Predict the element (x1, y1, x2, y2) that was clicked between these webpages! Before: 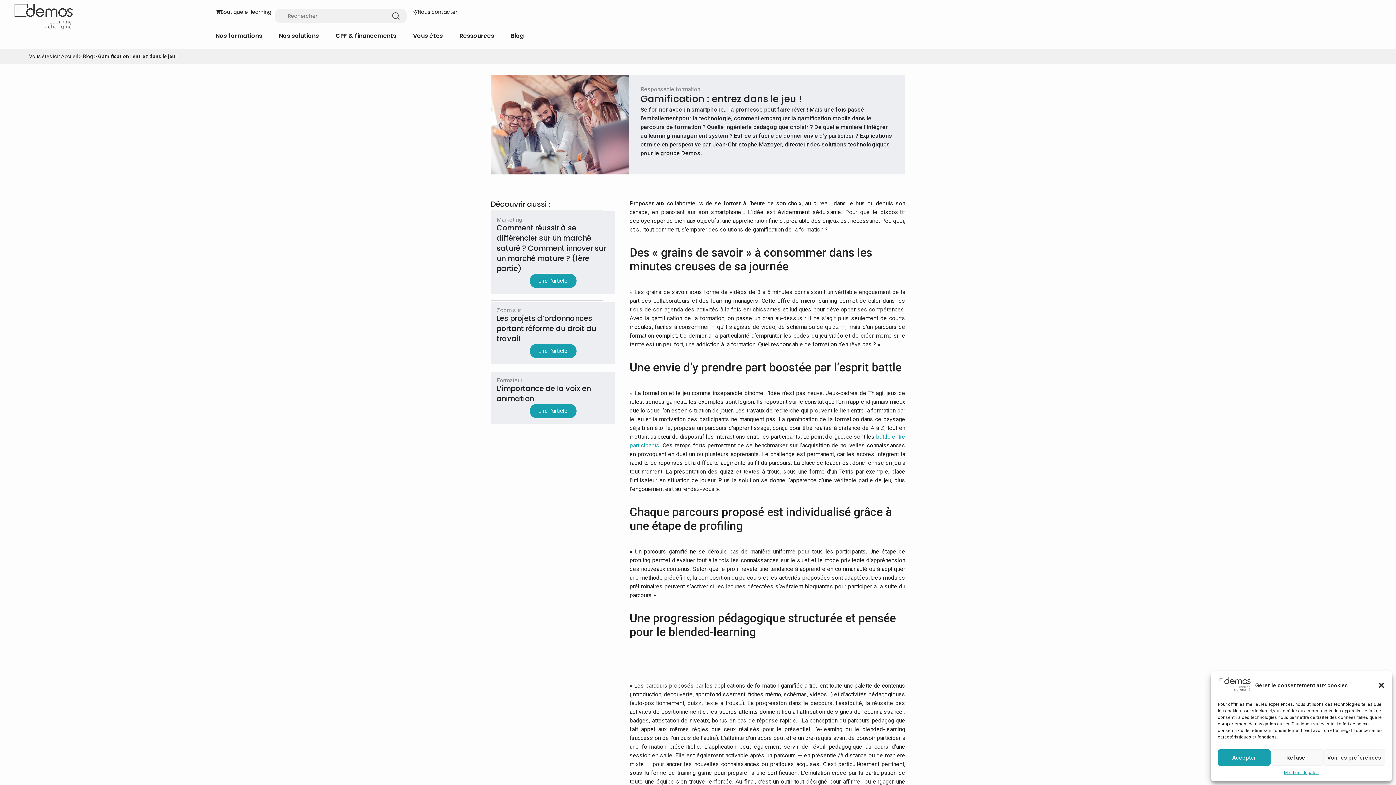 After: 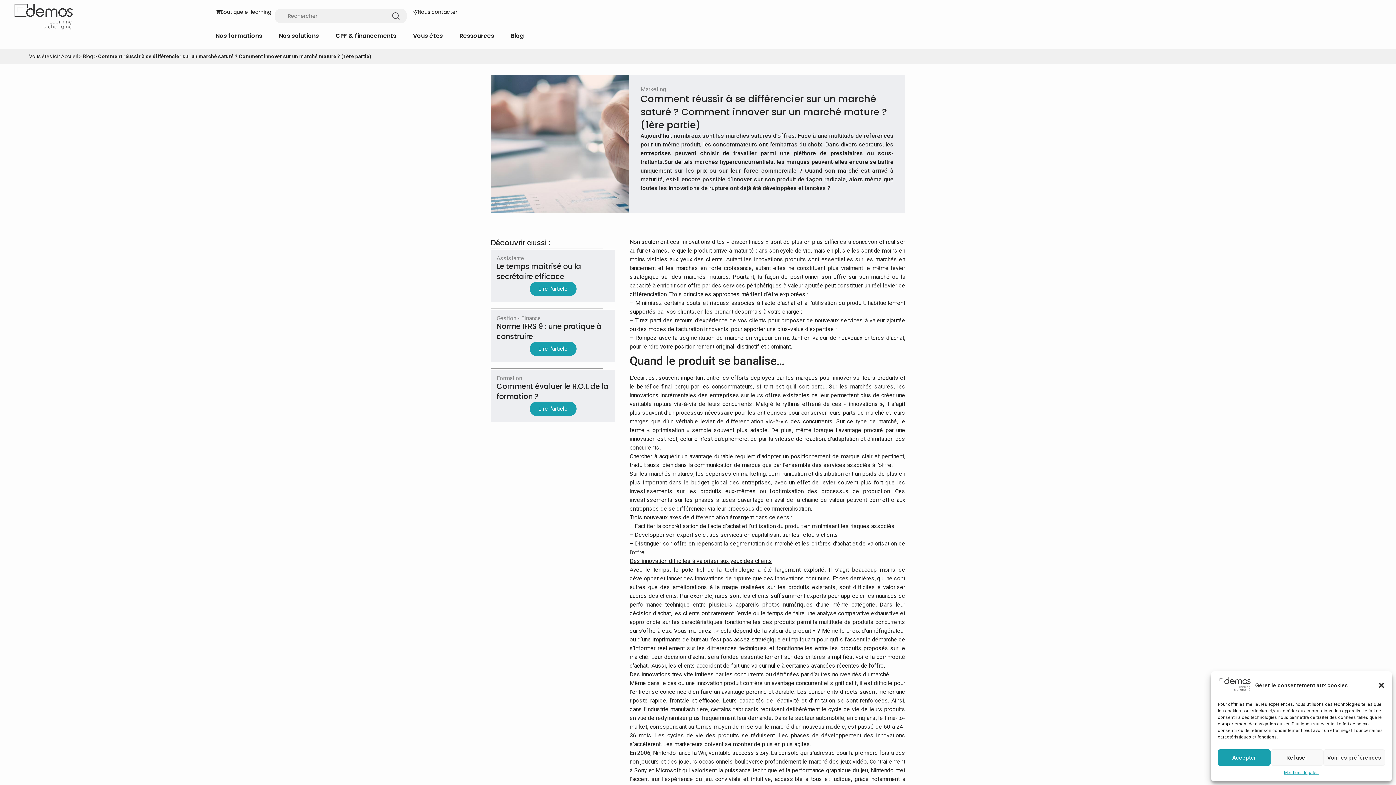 Action: bbox: (529, 273, 576, 288) label: Lire l'article